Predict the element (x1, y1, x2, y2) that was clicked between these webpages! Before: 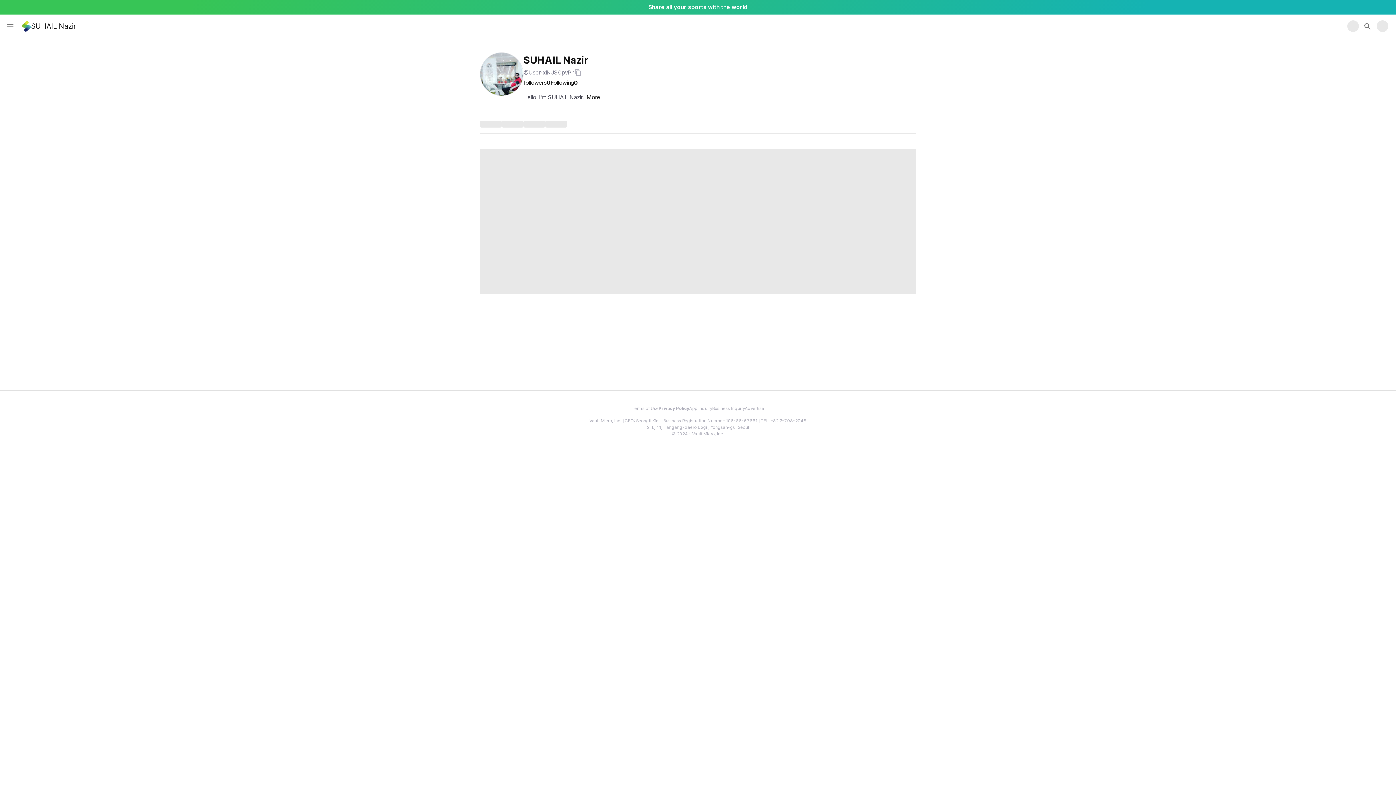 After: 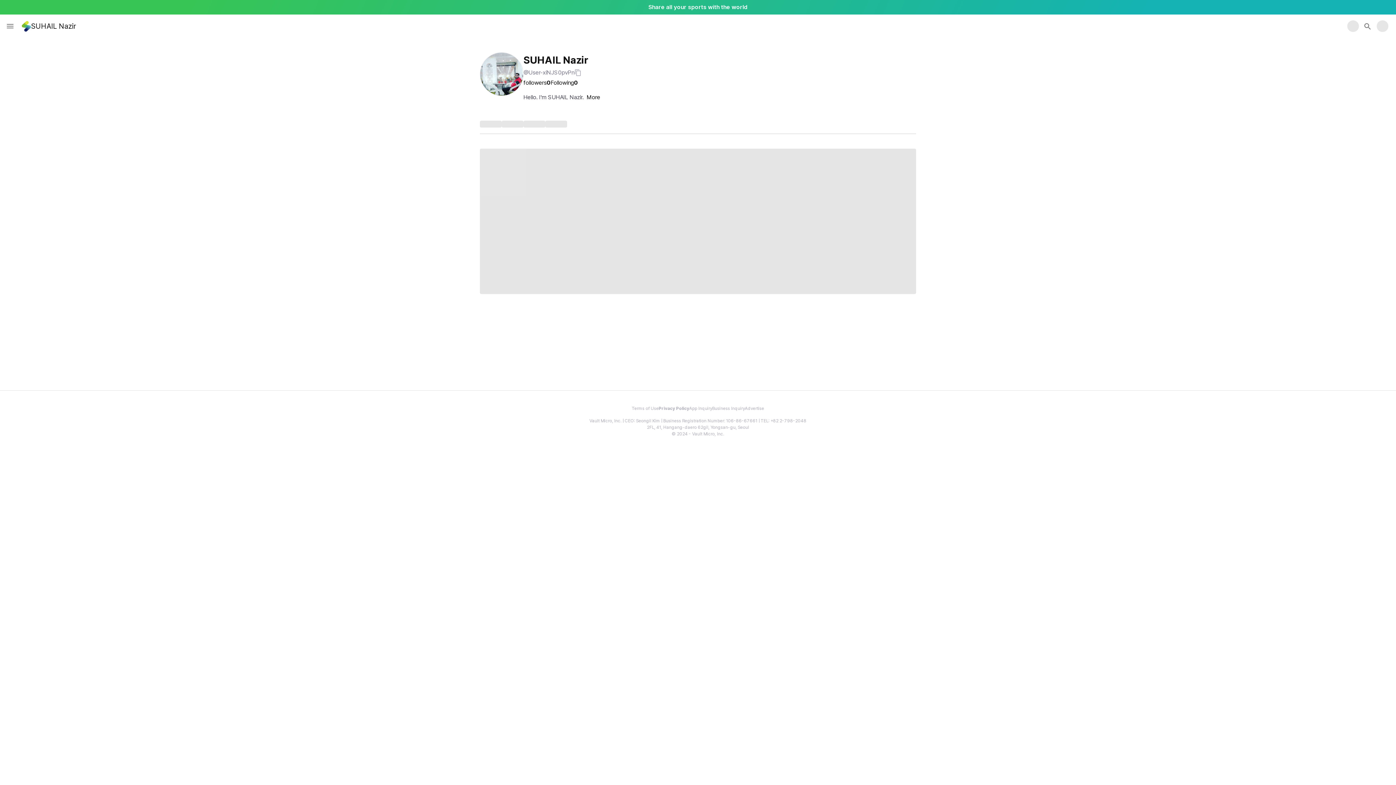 Action: label: Business Inquiry bbox: (712, 405, 745, 412)